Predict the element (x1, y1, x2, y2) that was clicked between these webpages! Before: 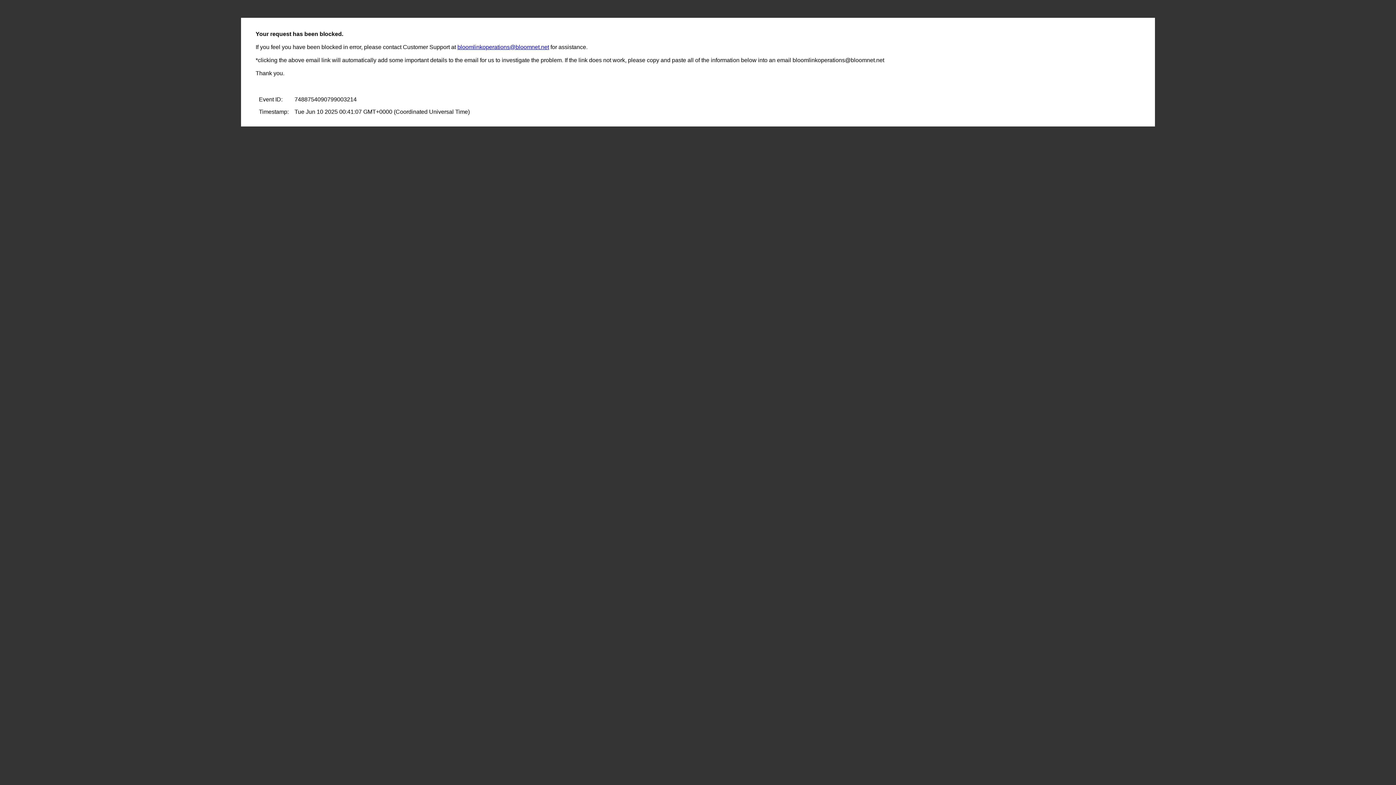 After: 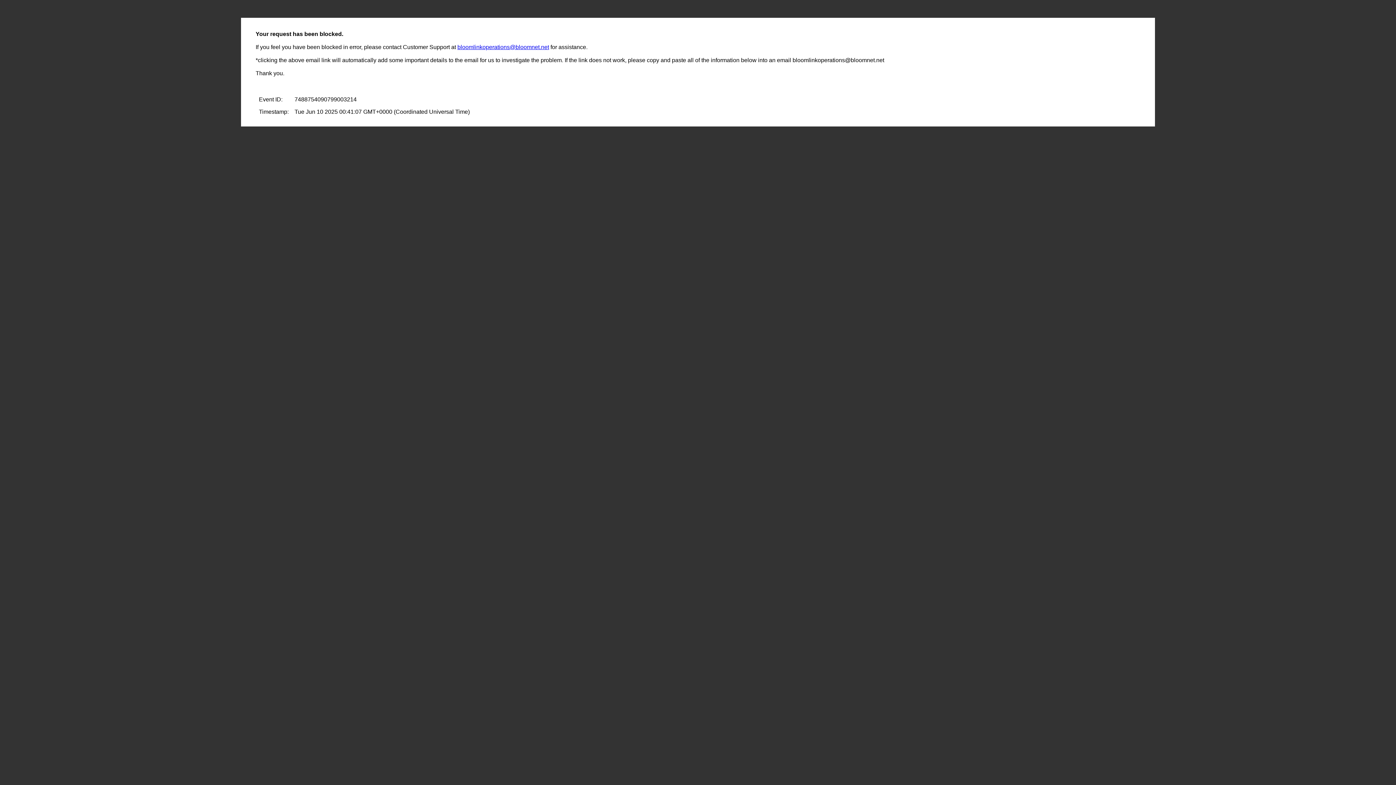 Action: label: bloomlinkoperations@bloomnet.net bbox: (457, 44, 549, 50)